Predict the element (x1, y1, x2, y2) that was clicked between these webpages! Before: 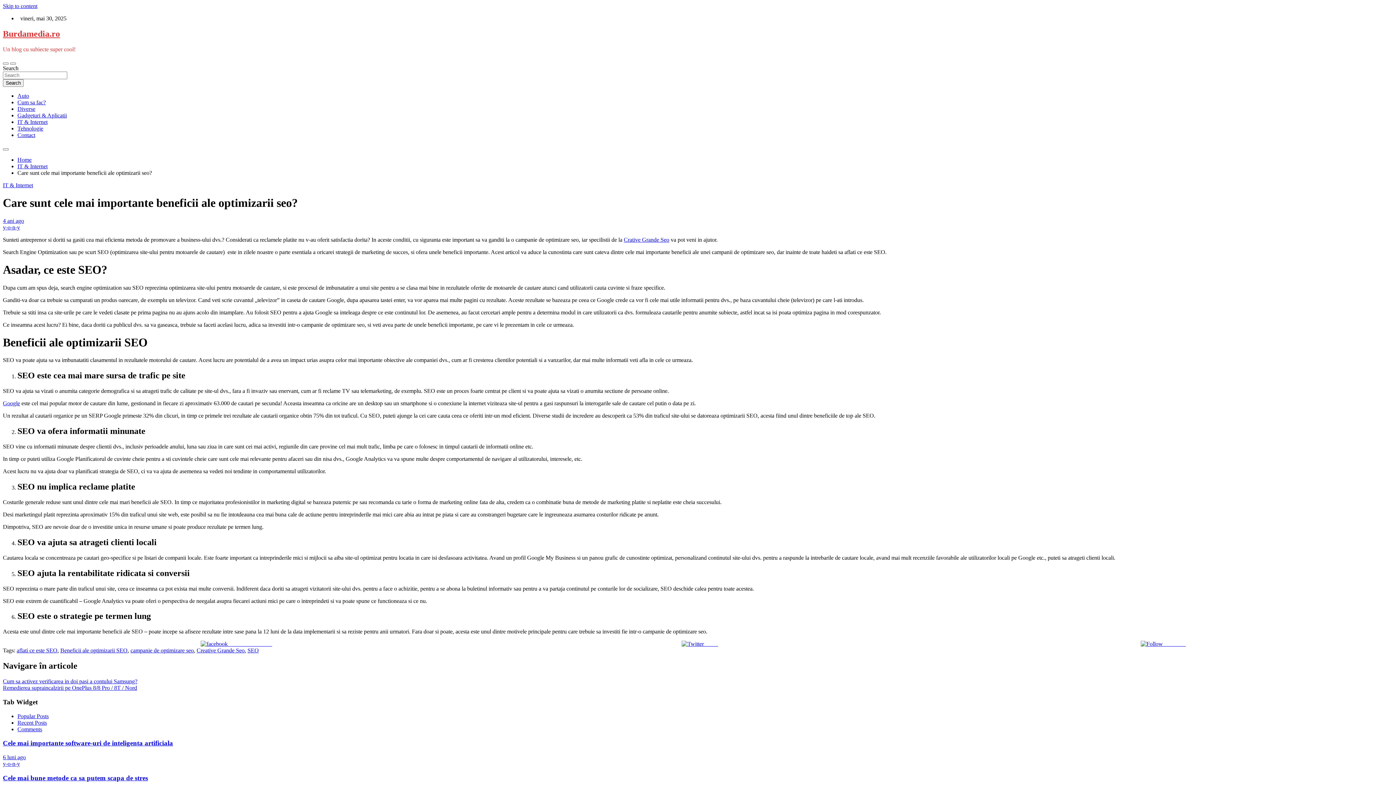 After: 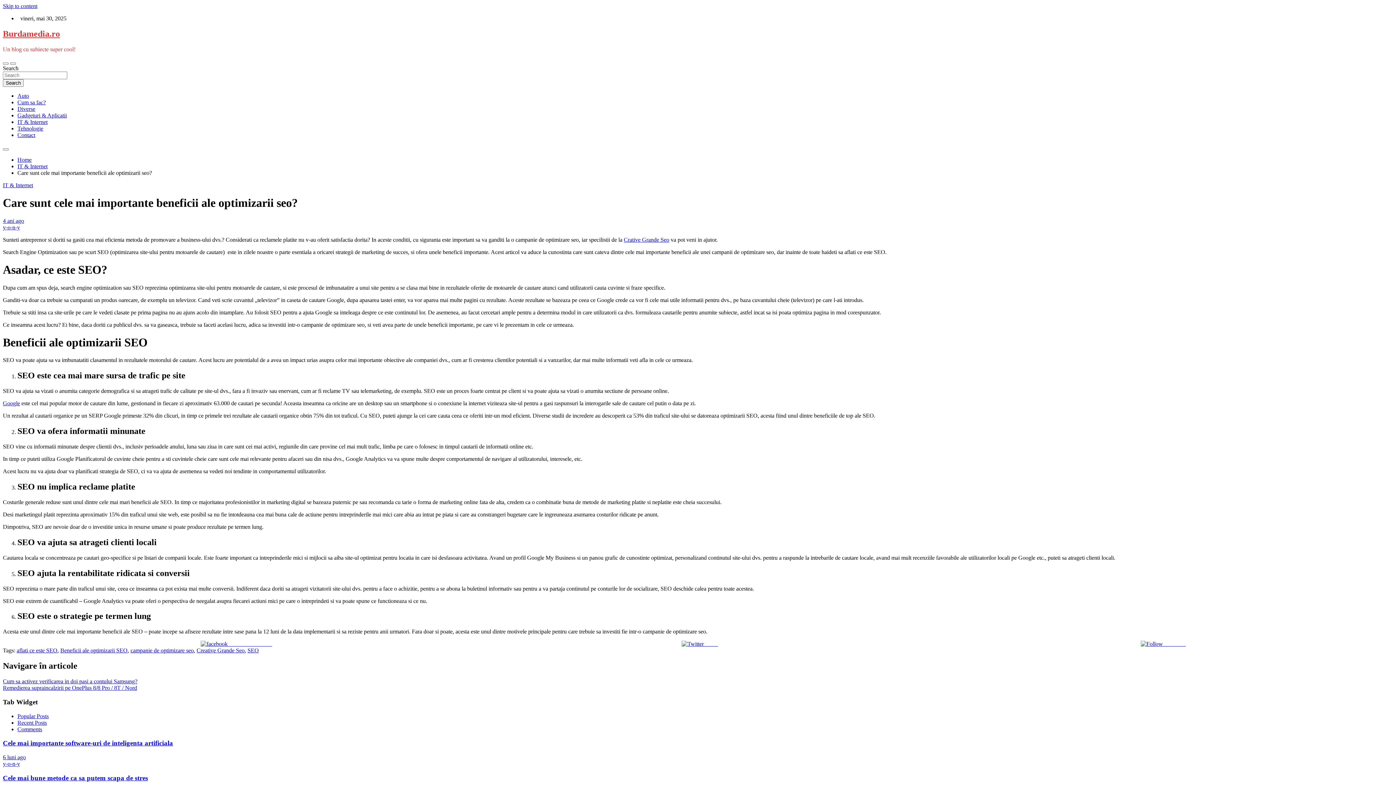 Action: bbox: (624, 236, 669, 242) label: Crative Grande Seo